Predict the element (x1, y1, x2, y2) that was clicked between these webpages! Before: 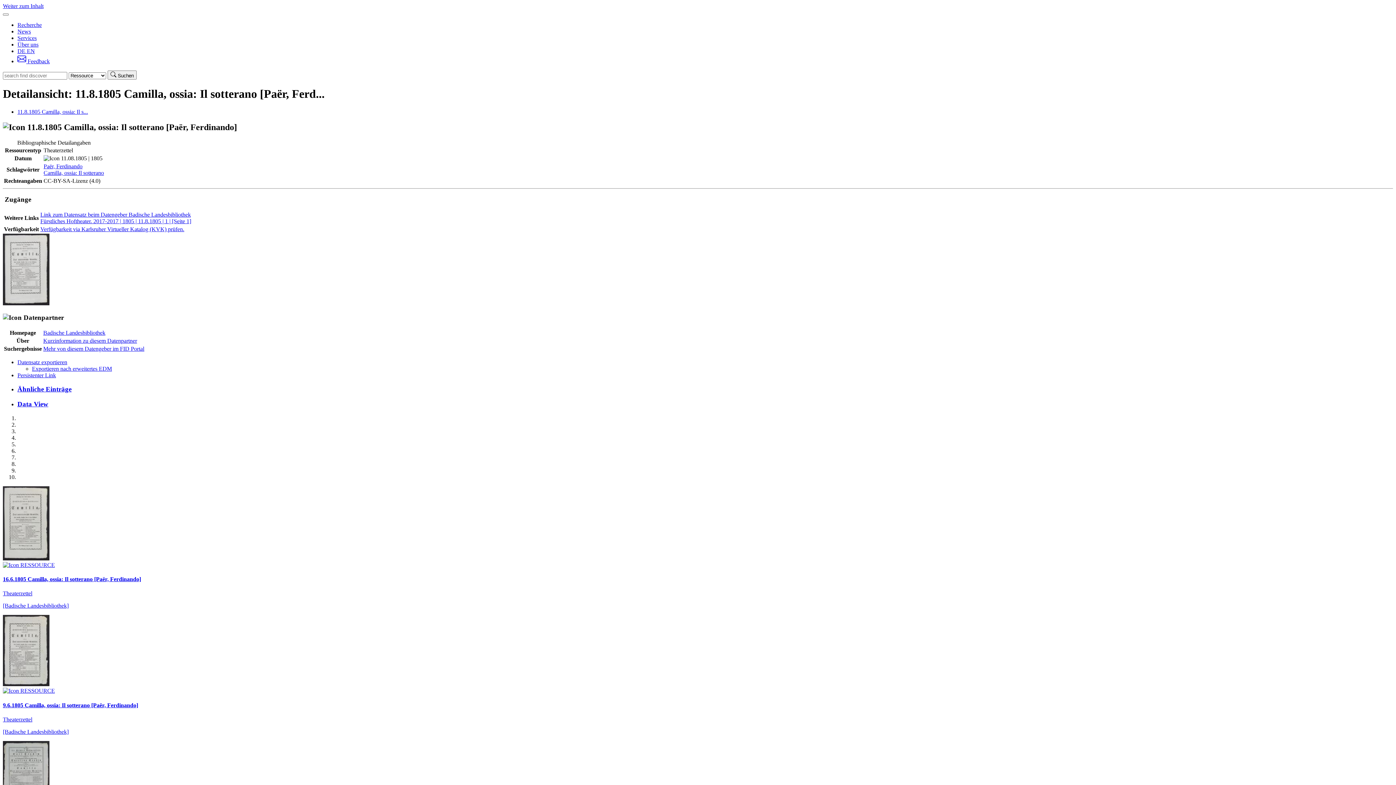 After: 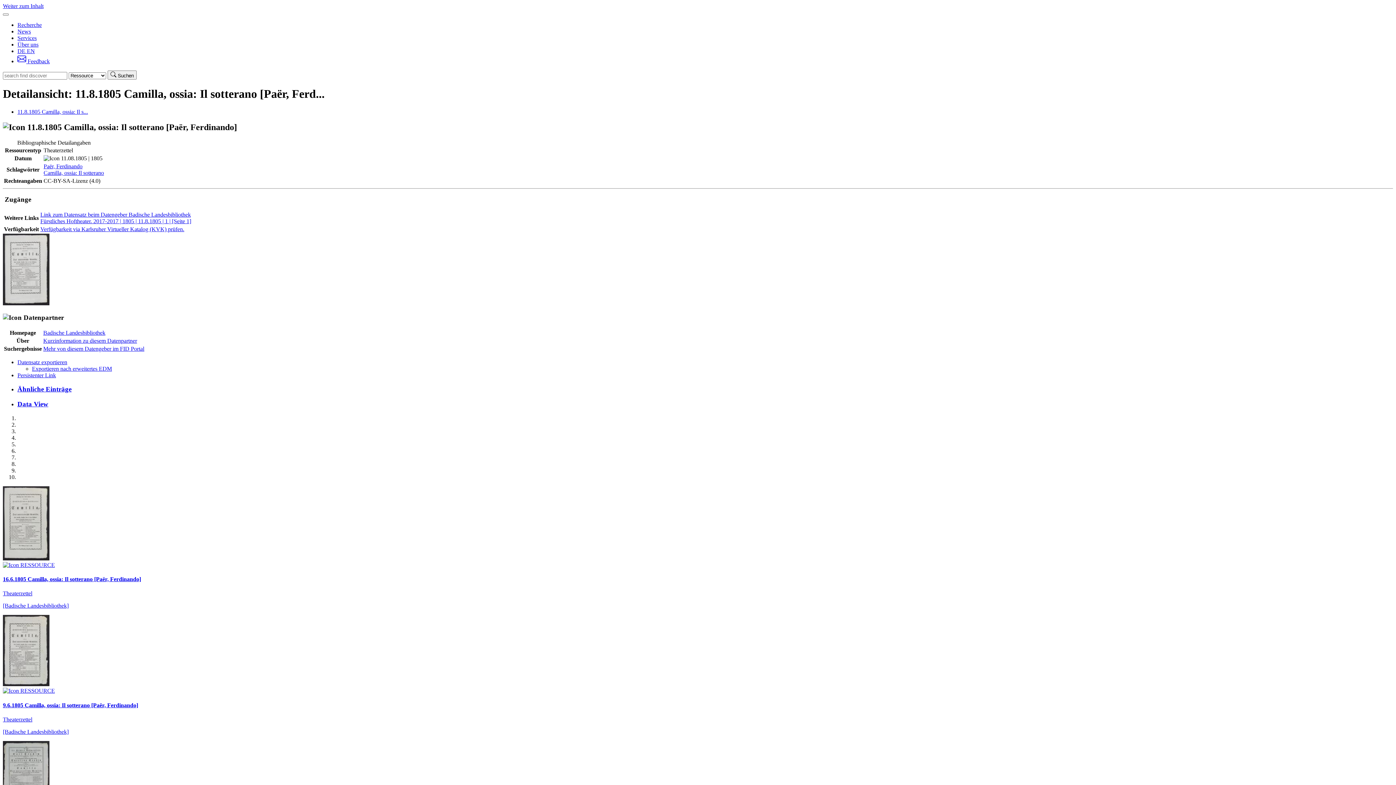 Action: bbox: (40, 211, 190, 217) label: Link zum Datensatz beim Datengeber Badische Landesbibliothek